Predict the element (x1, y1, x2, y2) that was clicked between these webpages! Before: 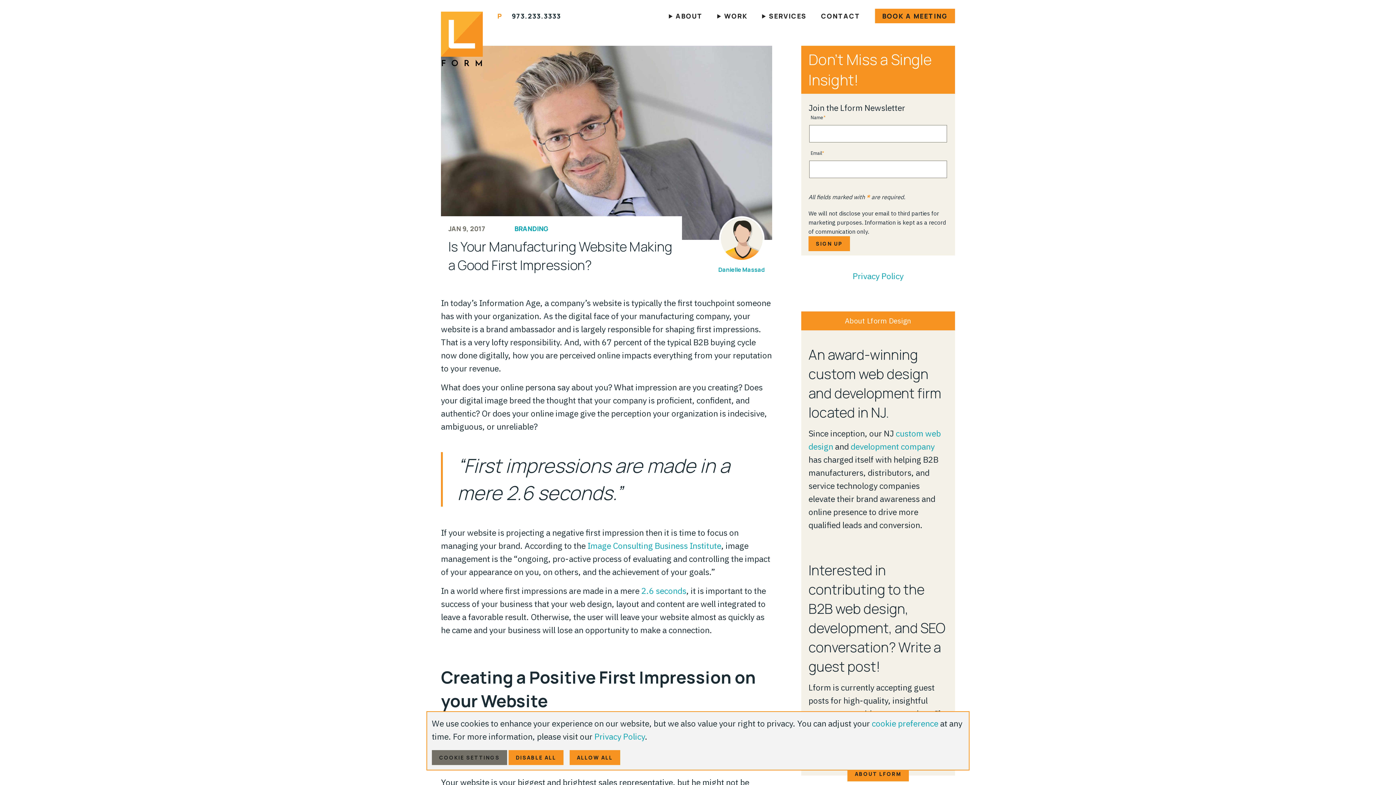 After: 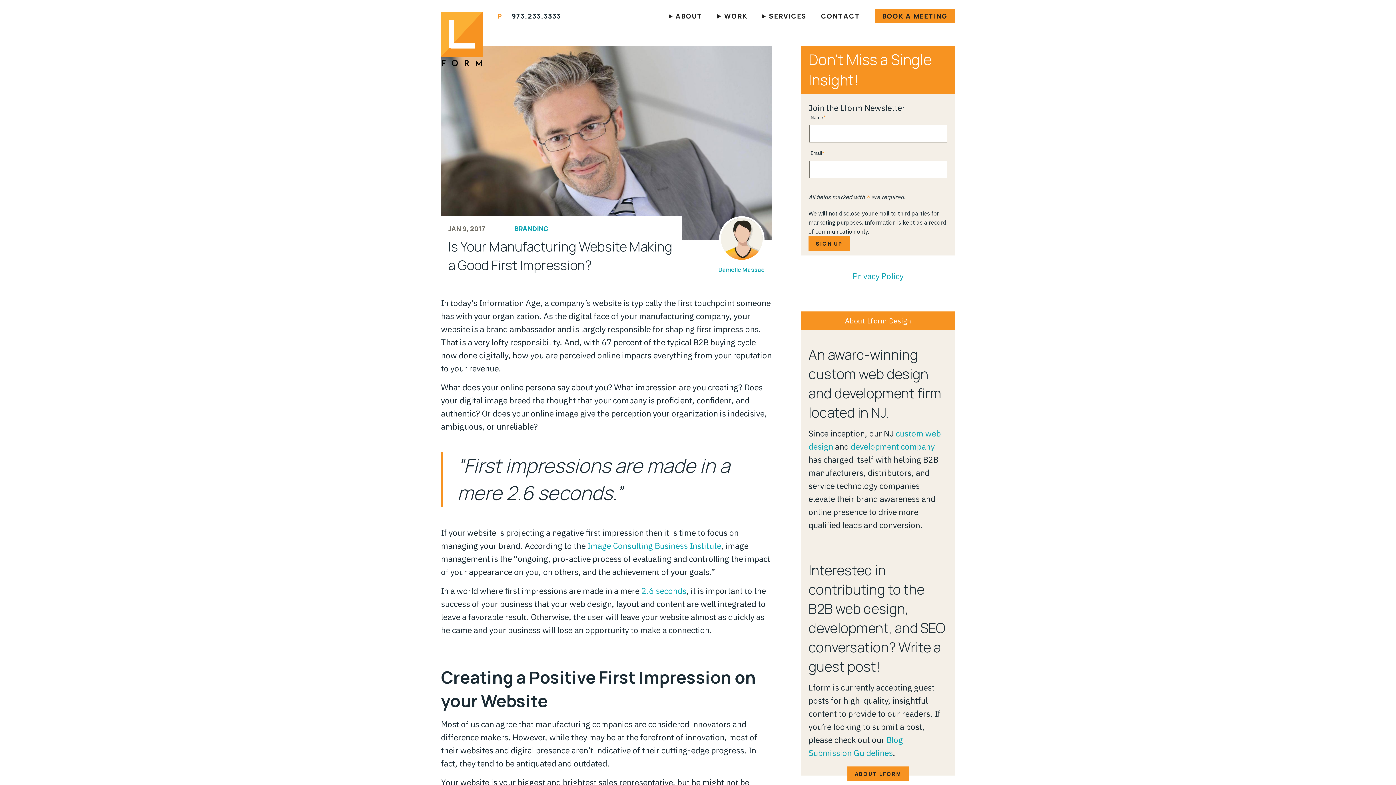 Action: label: DISABLE ALL bbox: (508, 750, 563, 765)